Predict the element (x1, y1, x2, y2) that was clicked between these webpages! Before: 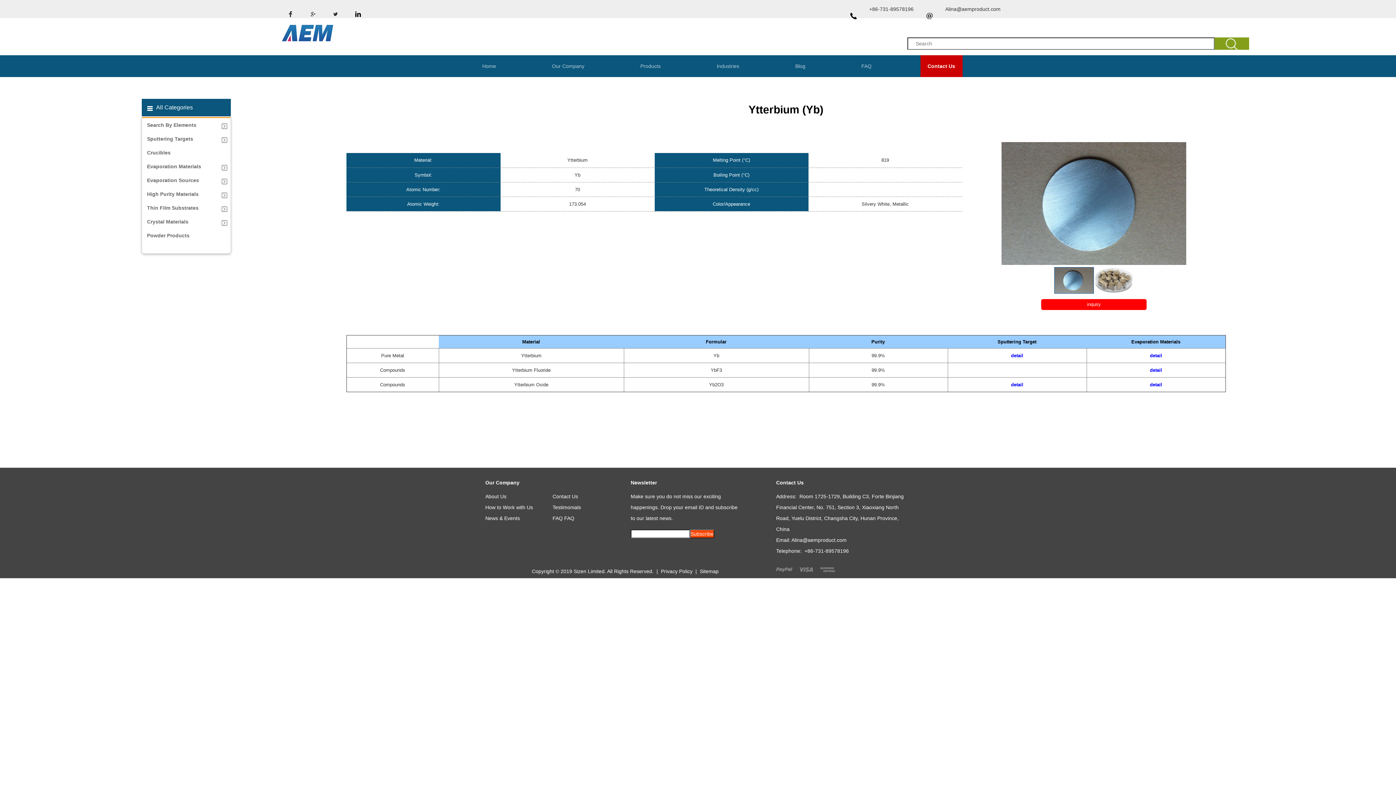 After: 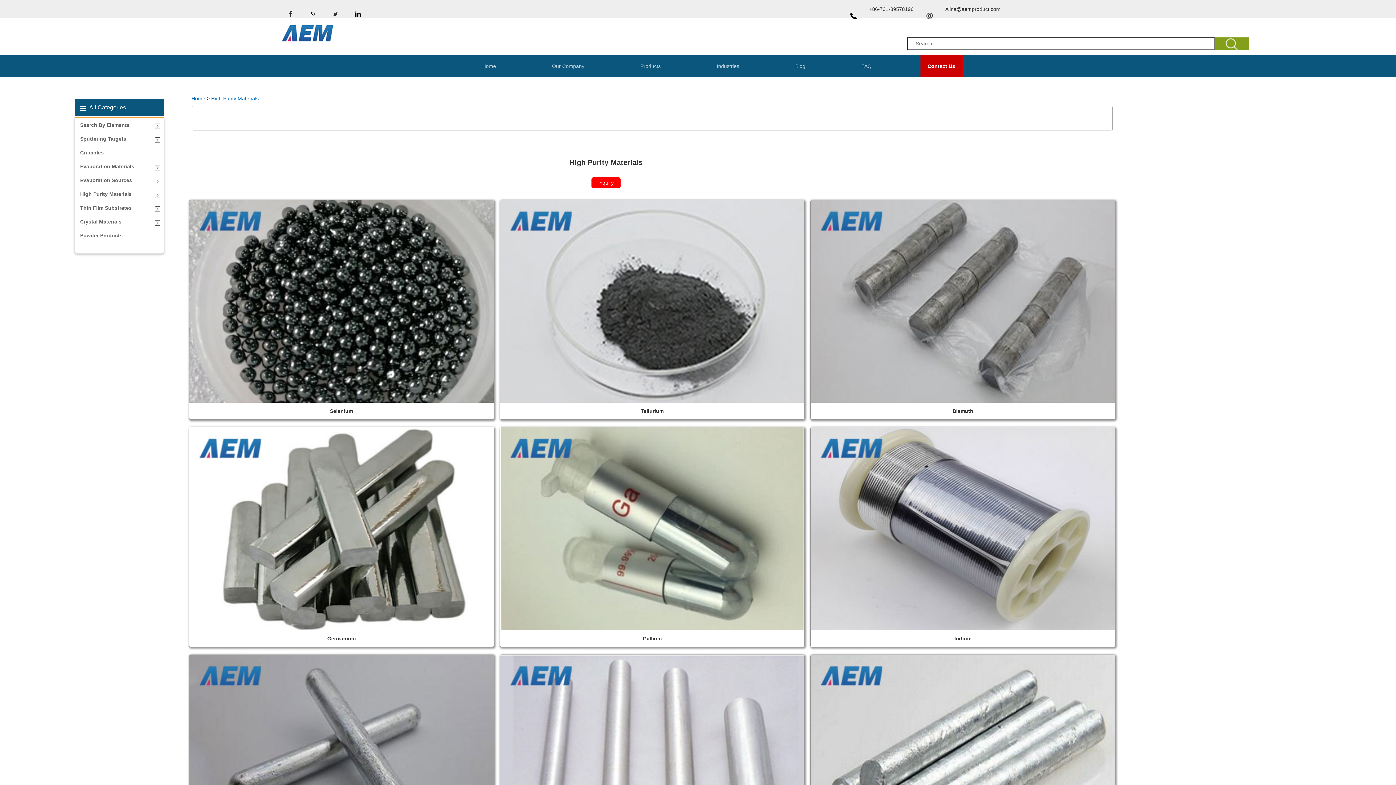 Action: label: High Purity Materials bbox: (141, 187, 230, 201)